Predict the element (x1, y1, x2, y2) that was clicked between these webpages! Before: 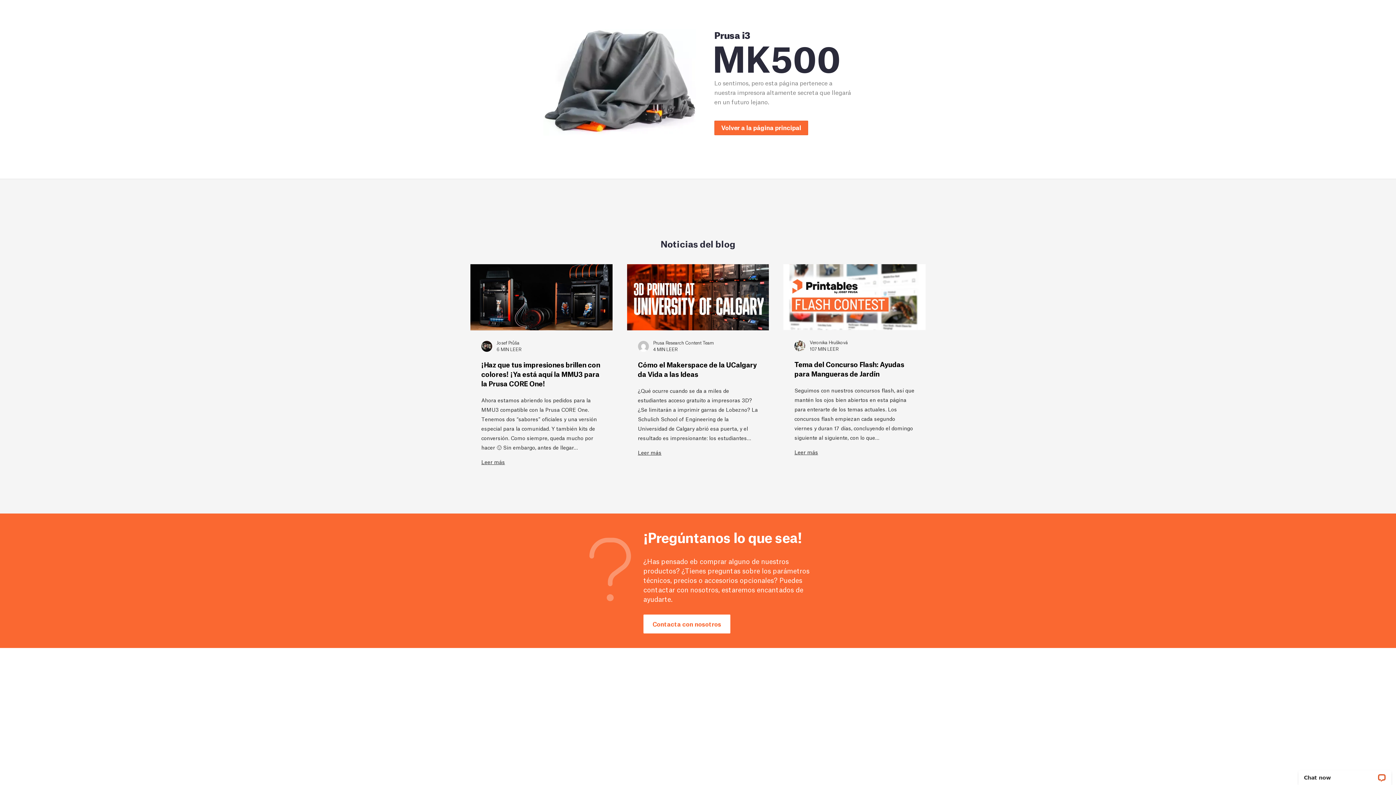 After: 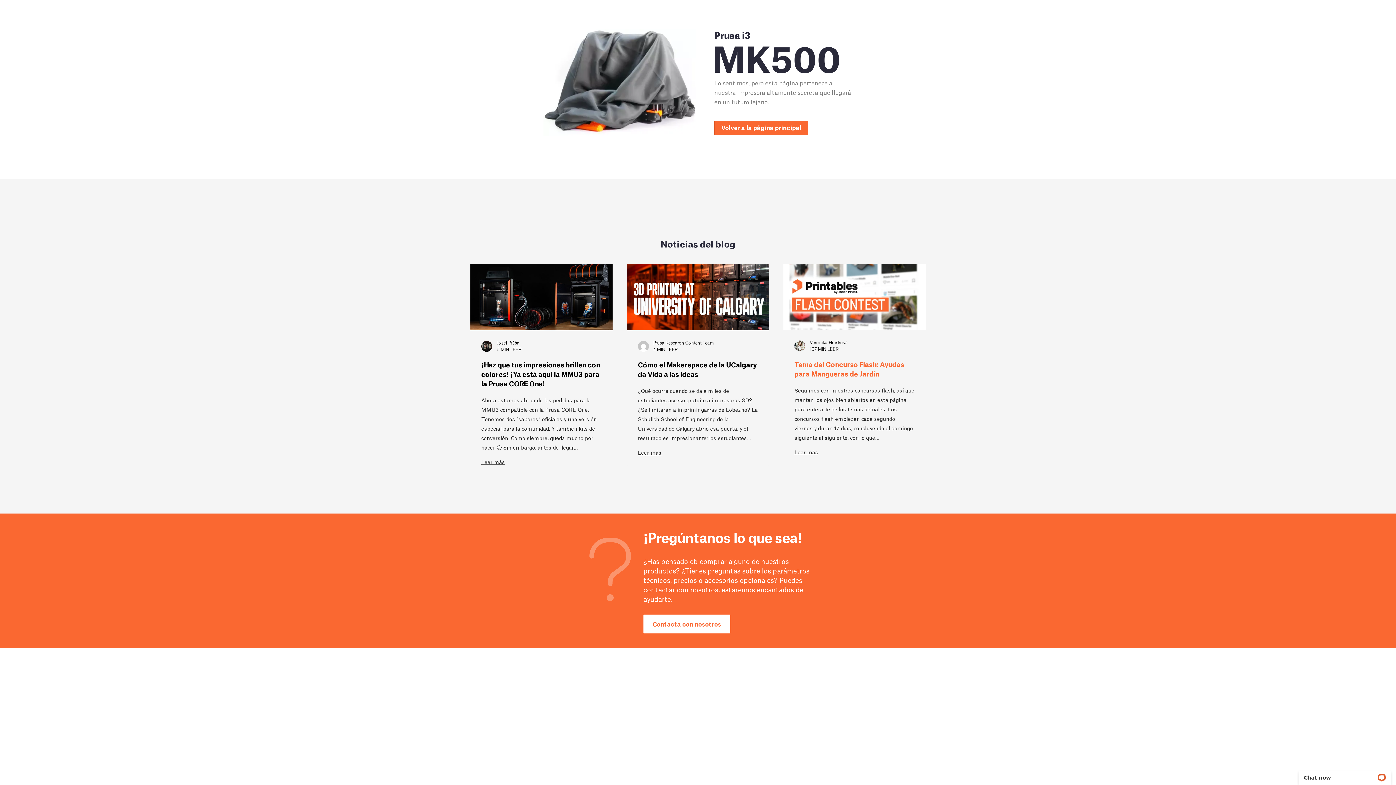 Action: label: Veronika Hrušková
107 MIN LEER
Tema del Concurso Flash: Ayudas para Mangueras de Jardín

Seguimos con nuestros concursos flash, así que mantén los ojos bien abiertos en esta página para enterarte de los temas actuales. Los concursos flash empiezan cada segundo viernes y duran 17 días, concluyendo el domingo siguiente al siguiente, con lo que…

Leer más bbox: (783, 264, 925, 465)